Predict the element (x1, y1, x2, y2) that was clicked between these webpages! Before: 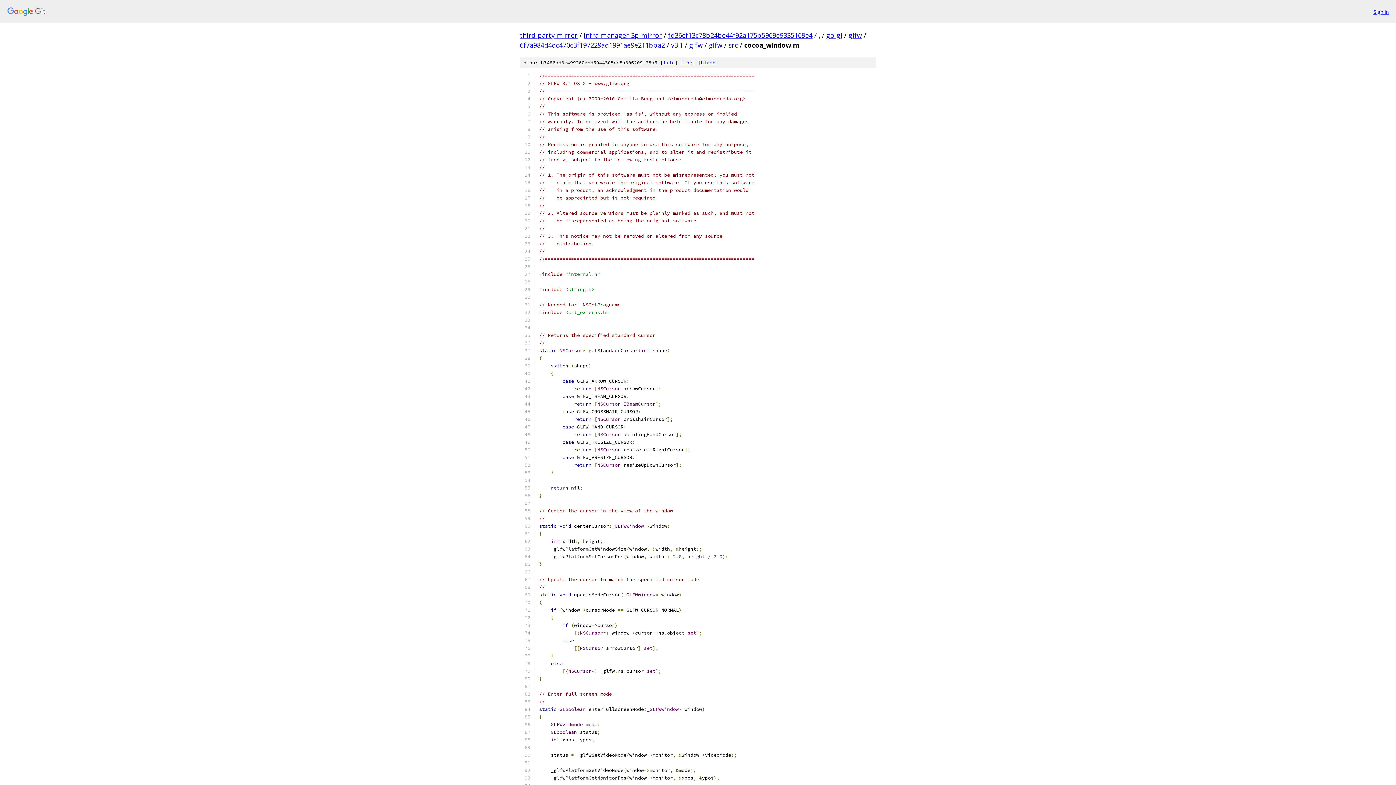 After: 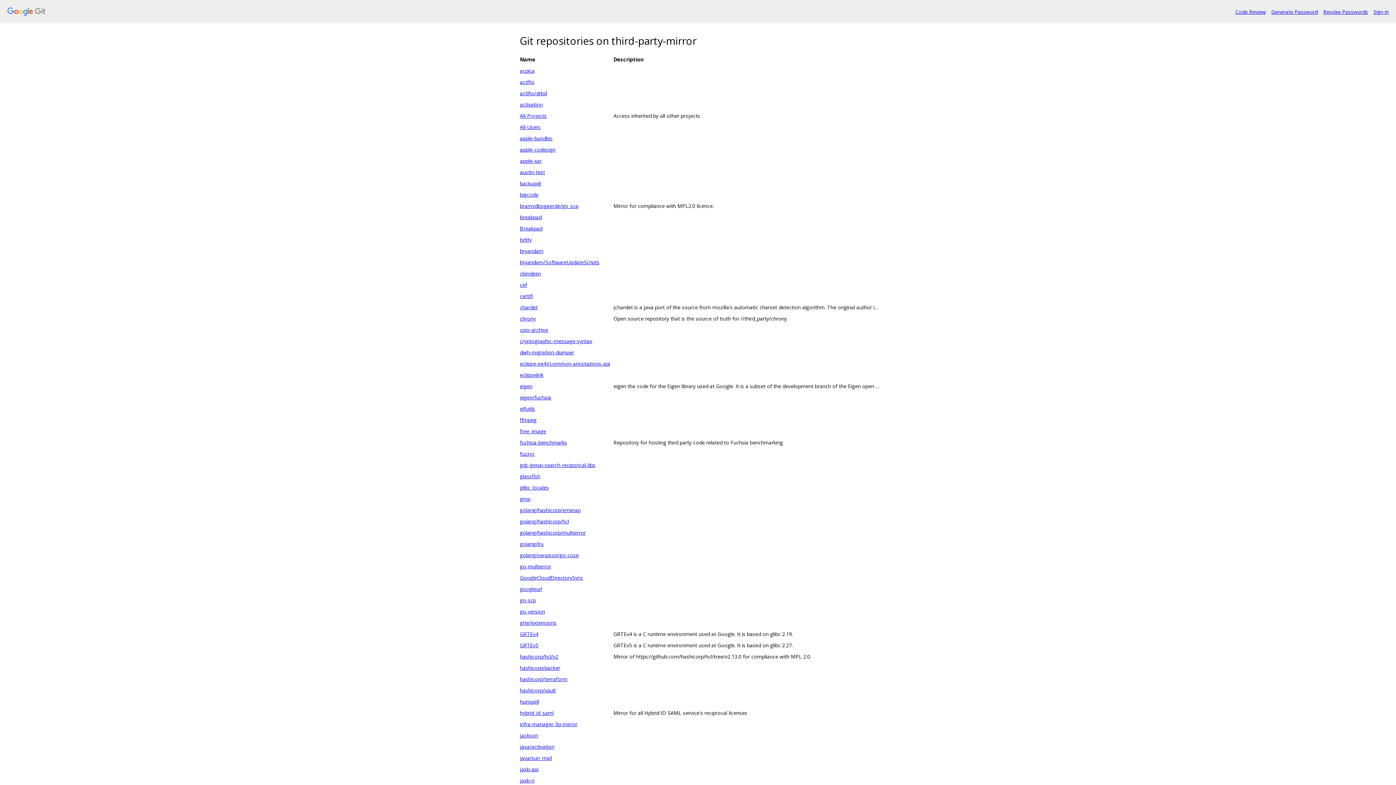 Action: bbox: (7, 7, 1368, 16)